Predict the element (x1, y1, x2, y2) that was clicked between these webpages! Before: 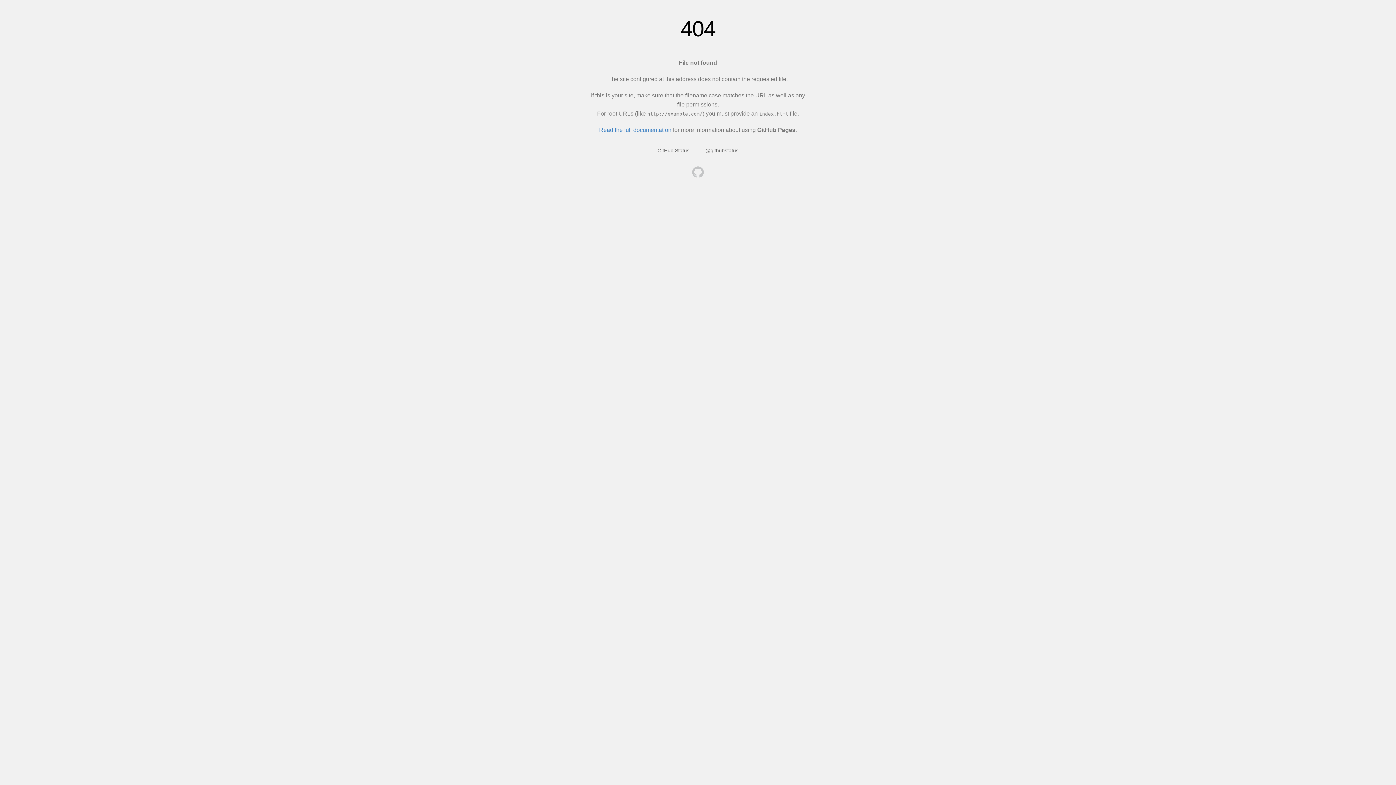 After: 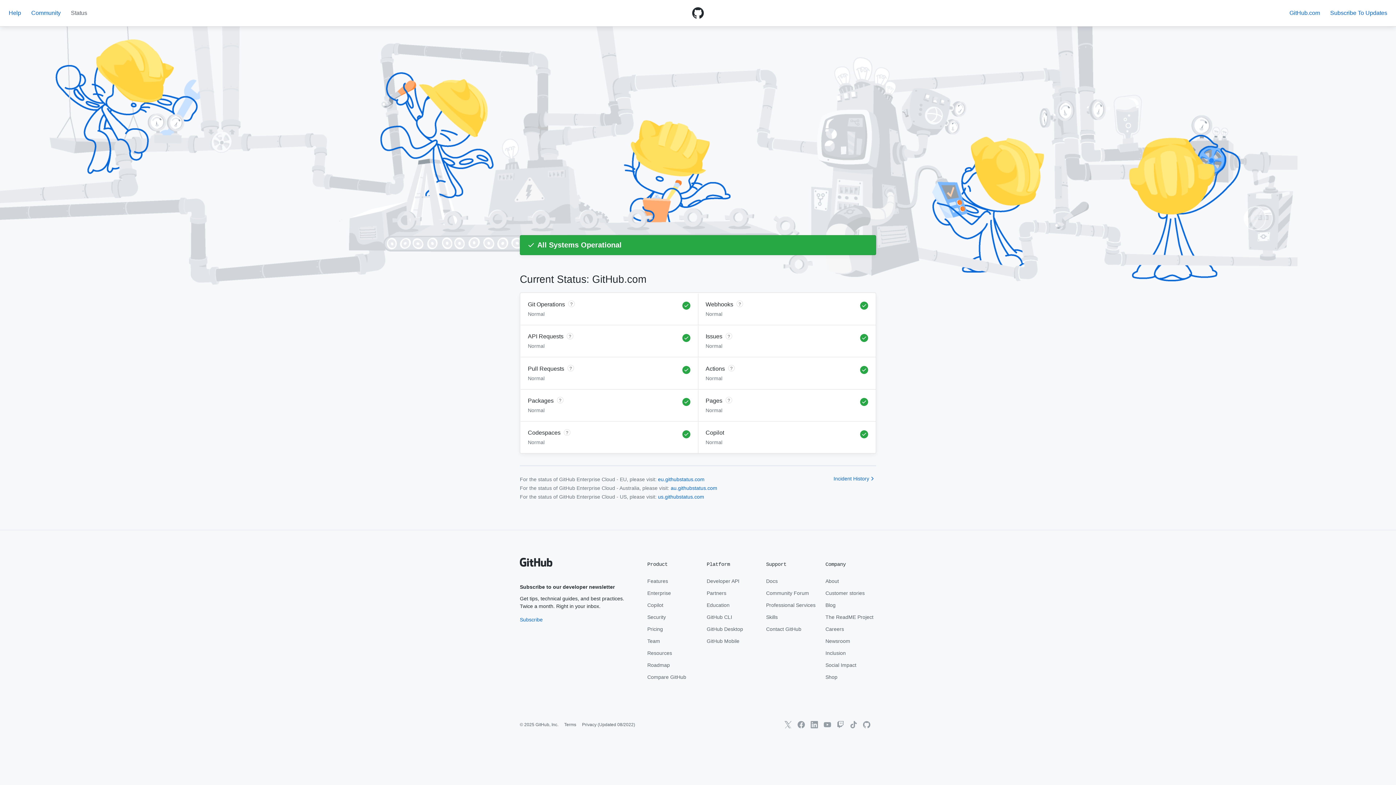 Action: label: GitHub Status bbox: (657, 147, 689, 153)